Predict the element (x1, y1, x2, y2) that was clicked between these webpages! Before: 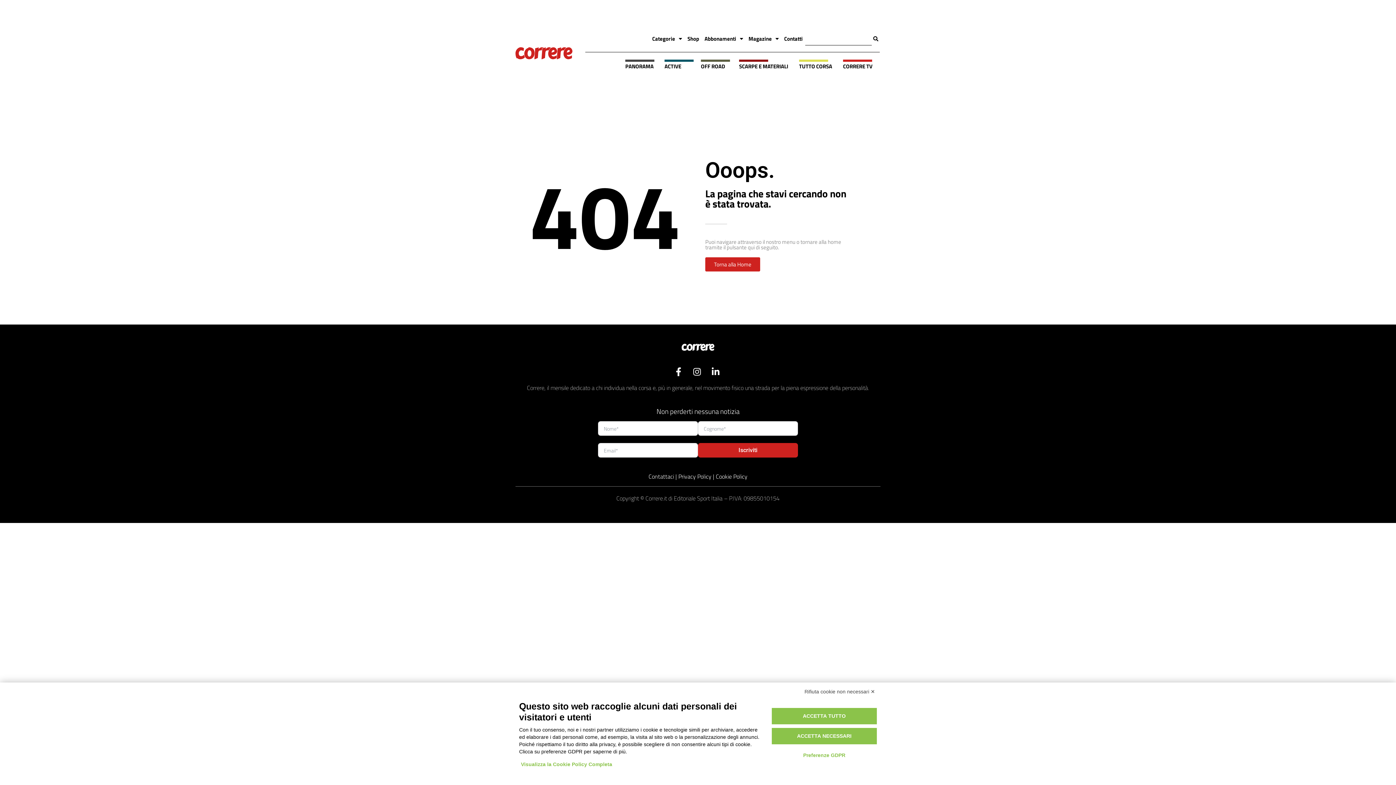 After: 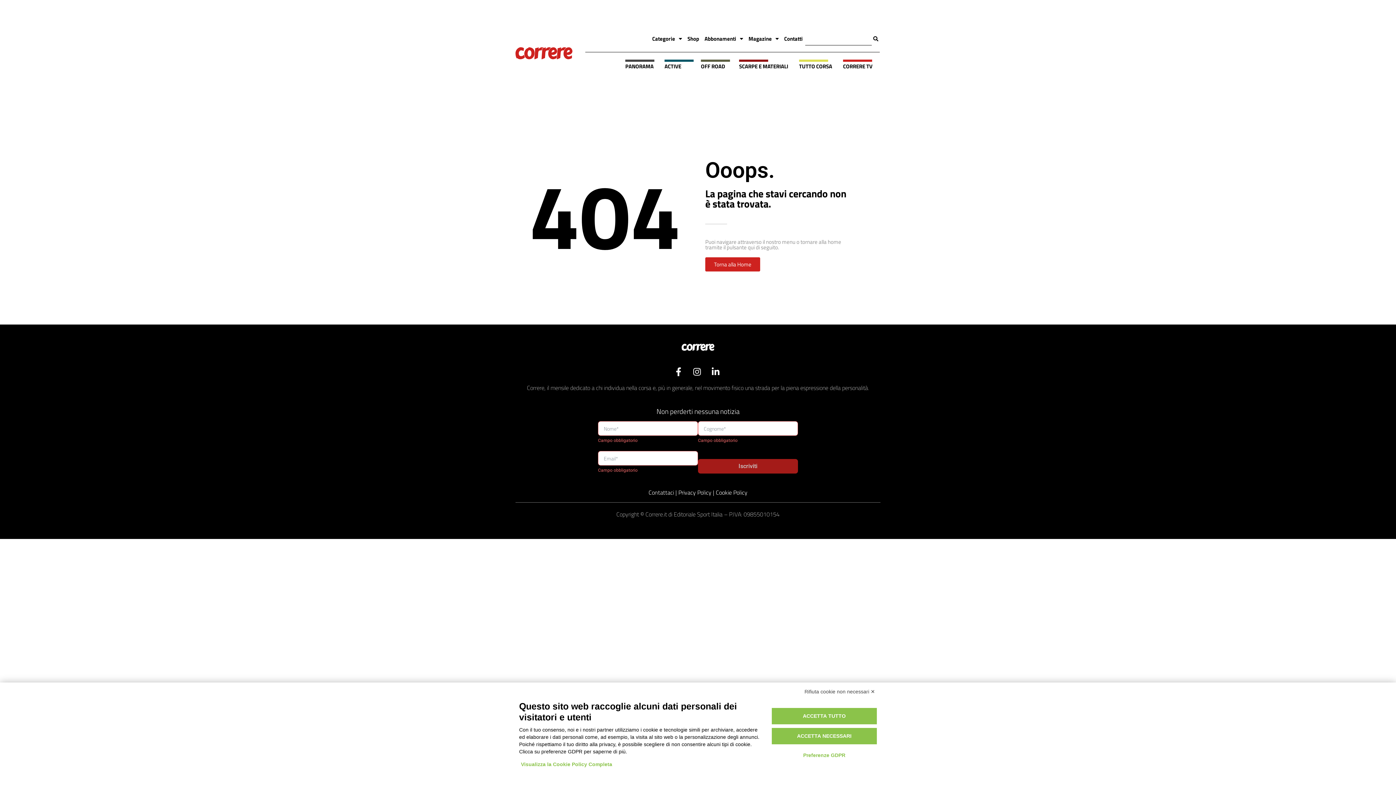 Action: bbox: (698, 443, 798, 457) label: Iscriviti